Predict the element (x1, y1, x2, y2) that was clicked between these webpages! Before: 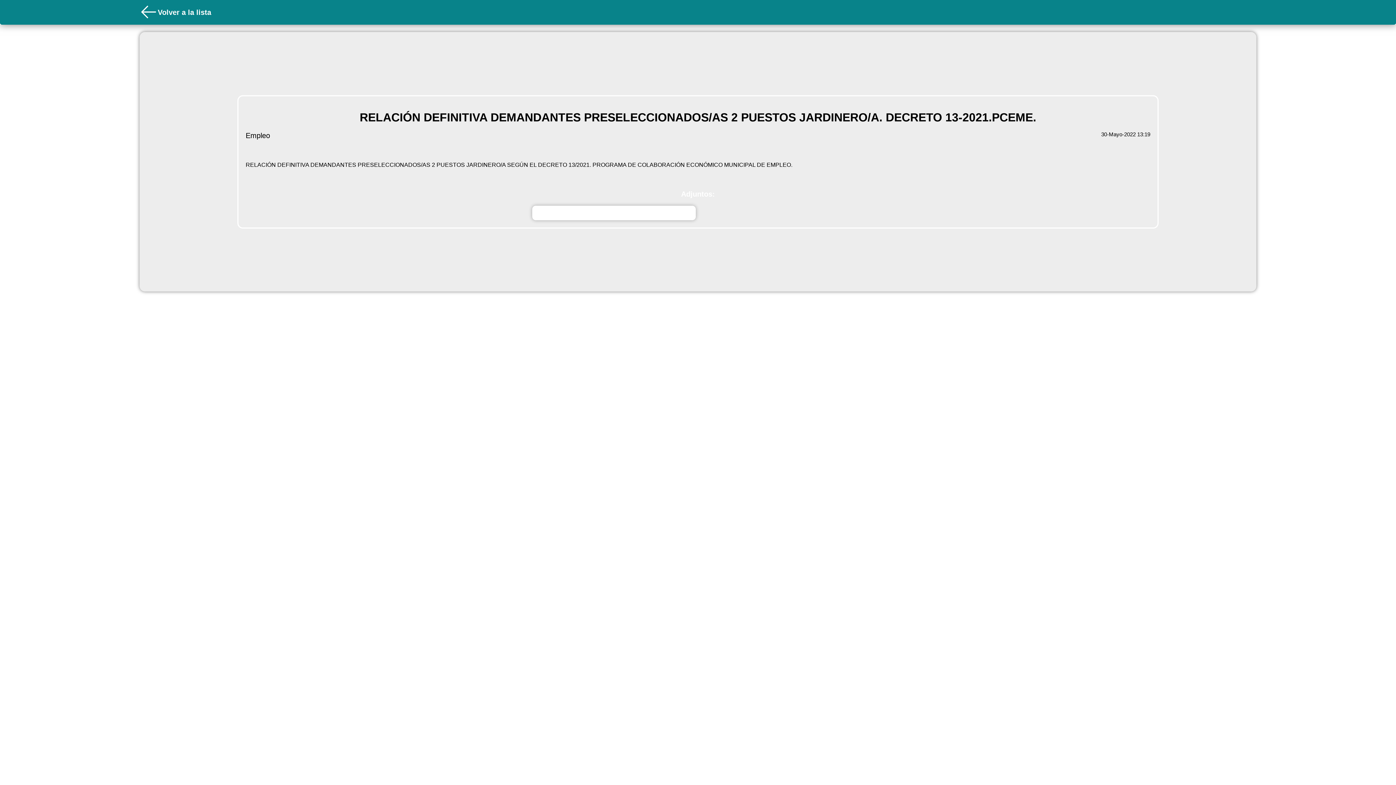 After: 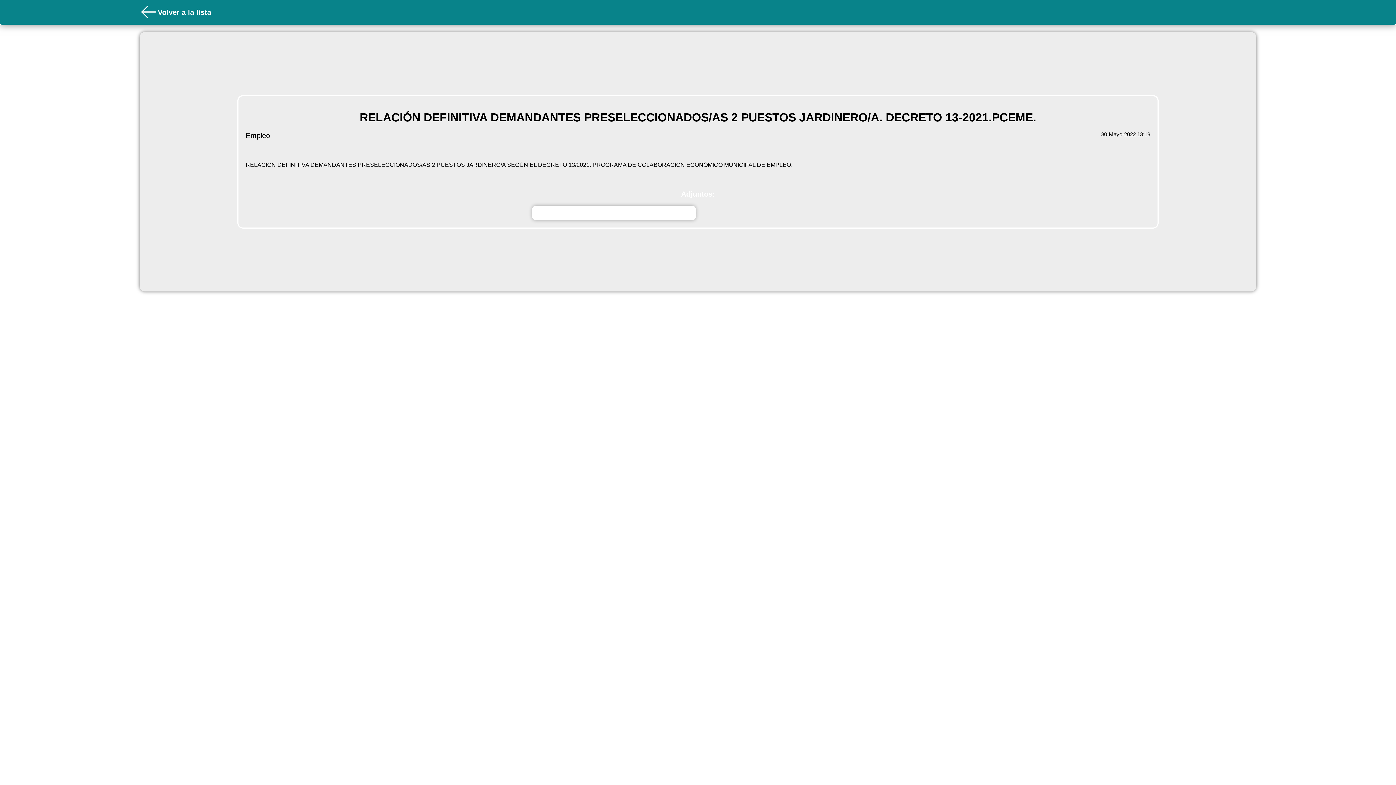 Action: bbox: (532, 205, 695, 220) label: iPa7ORELACINDEFINIT.DEMANDANTESPRESELECCIONADOS-AS2PUESTOSJARDINERO-A.DECRETO13-2021.PCEME.pdf